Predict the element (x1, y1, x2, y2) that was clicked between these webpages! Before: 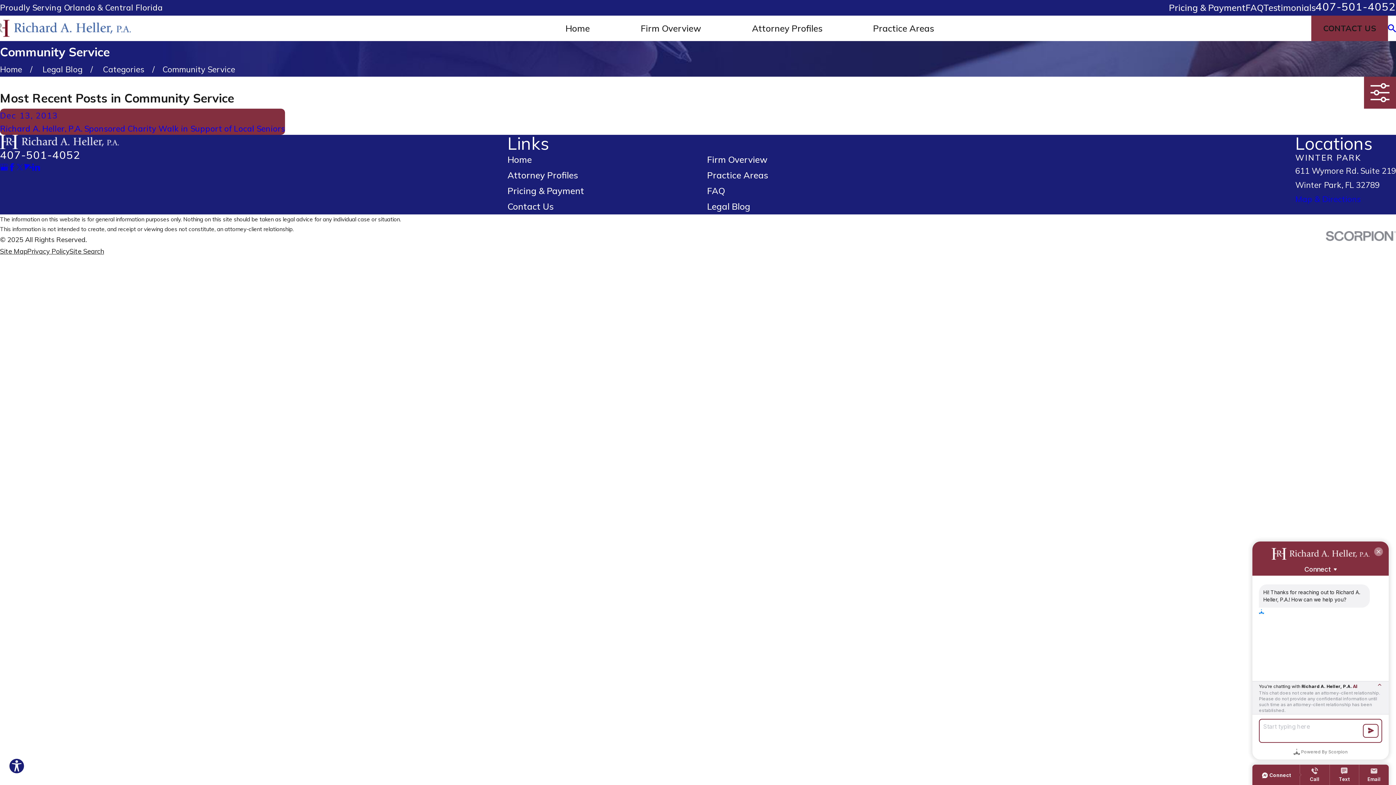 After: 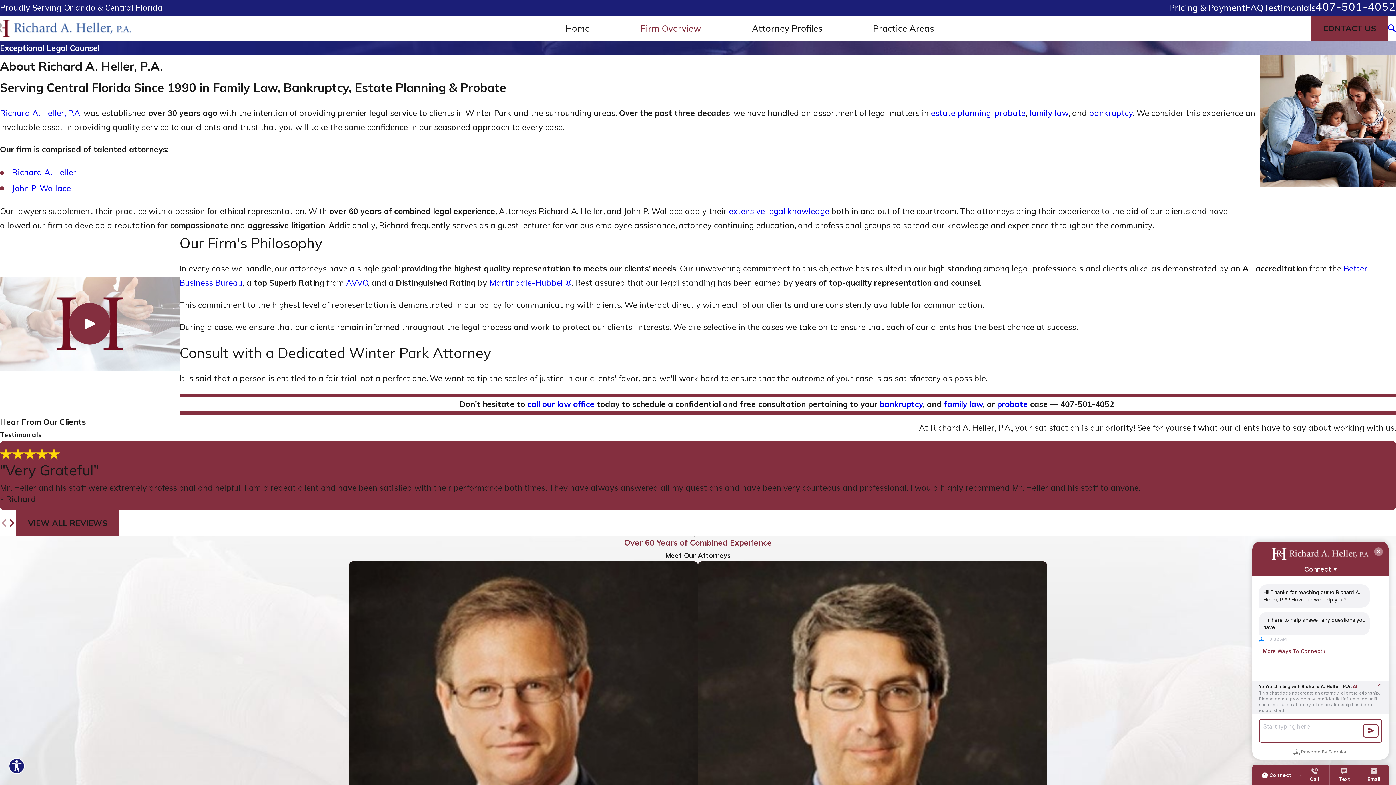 Action: label: Firm Overview bbox: (707, 154, 767, 165)